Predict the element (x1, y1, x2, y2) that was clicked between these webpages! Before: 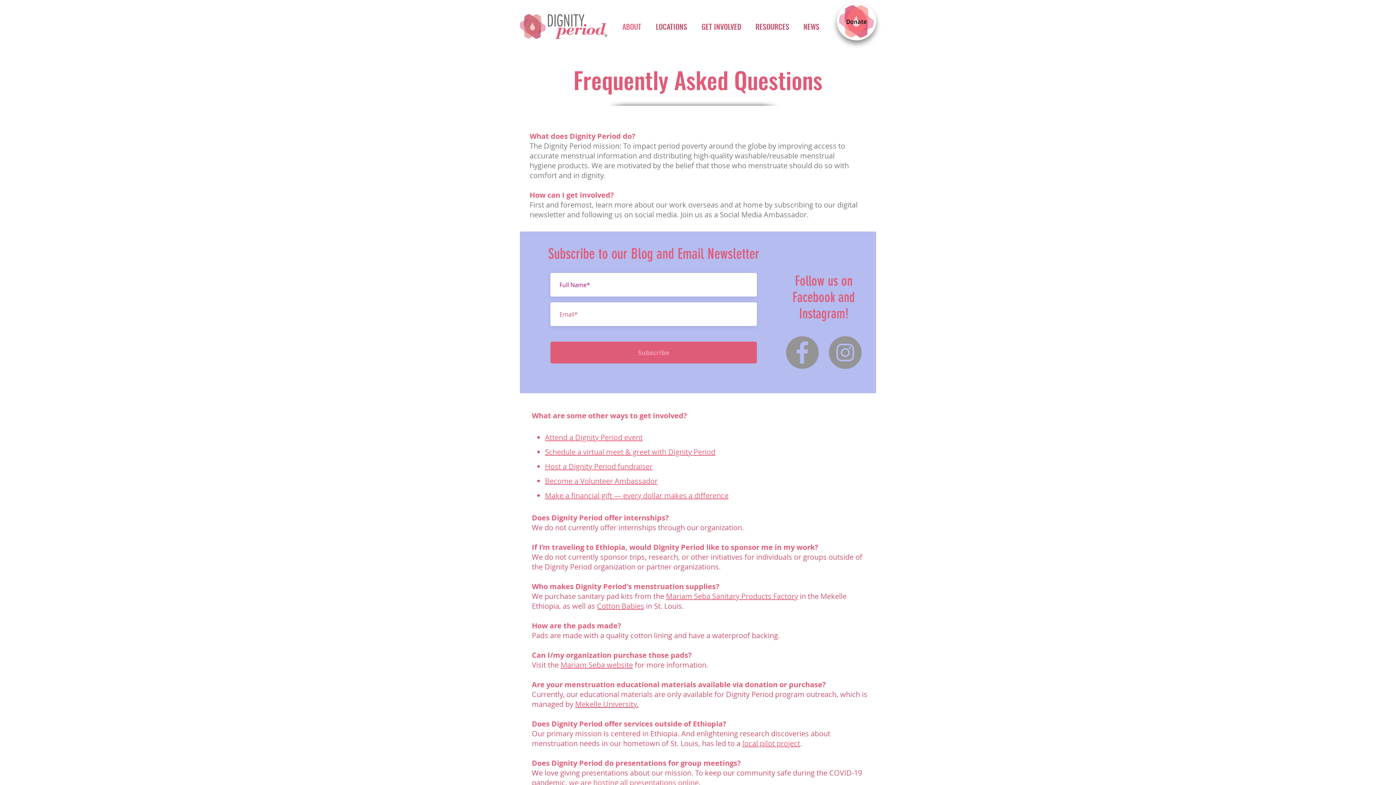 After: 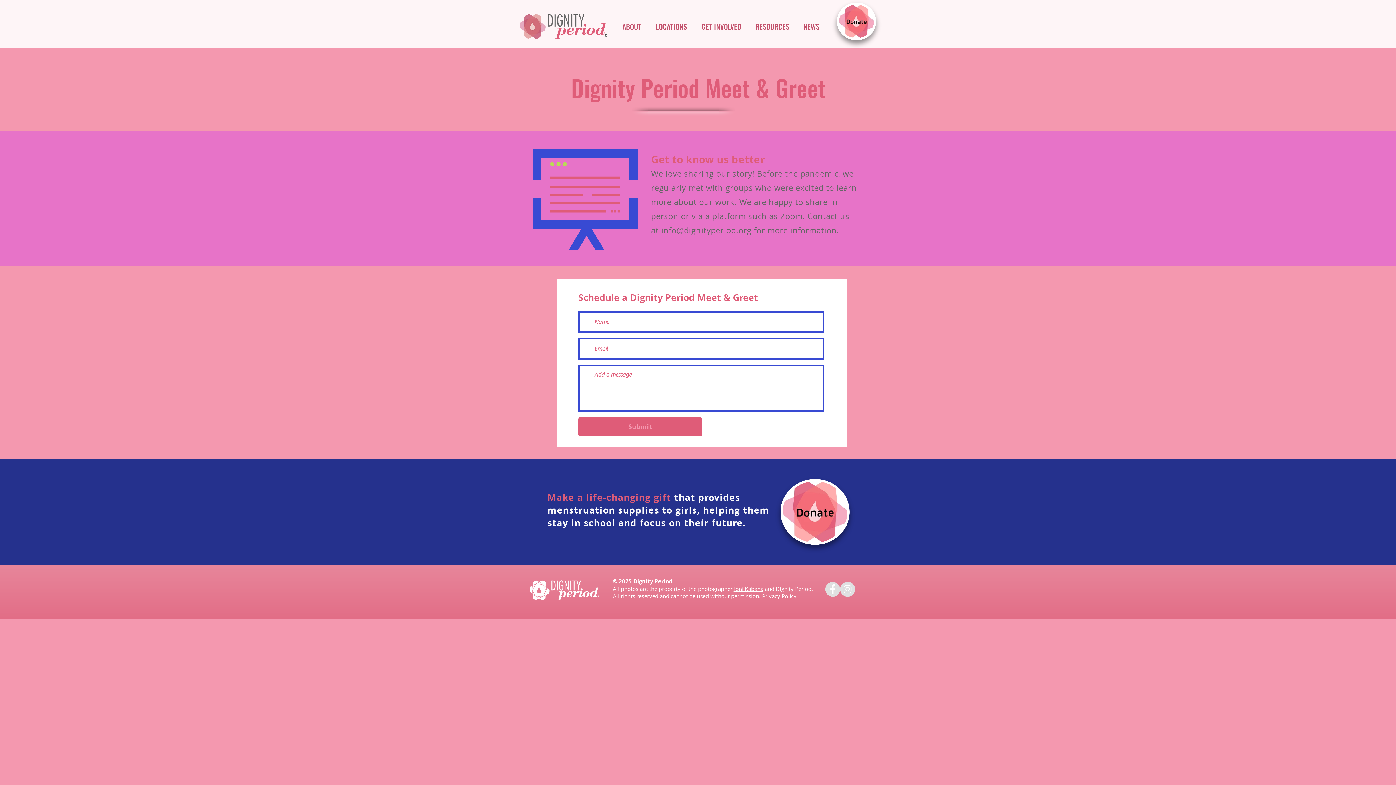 Action: label: we are hosting all presentations online bbox: (569, 778, 698, 788)